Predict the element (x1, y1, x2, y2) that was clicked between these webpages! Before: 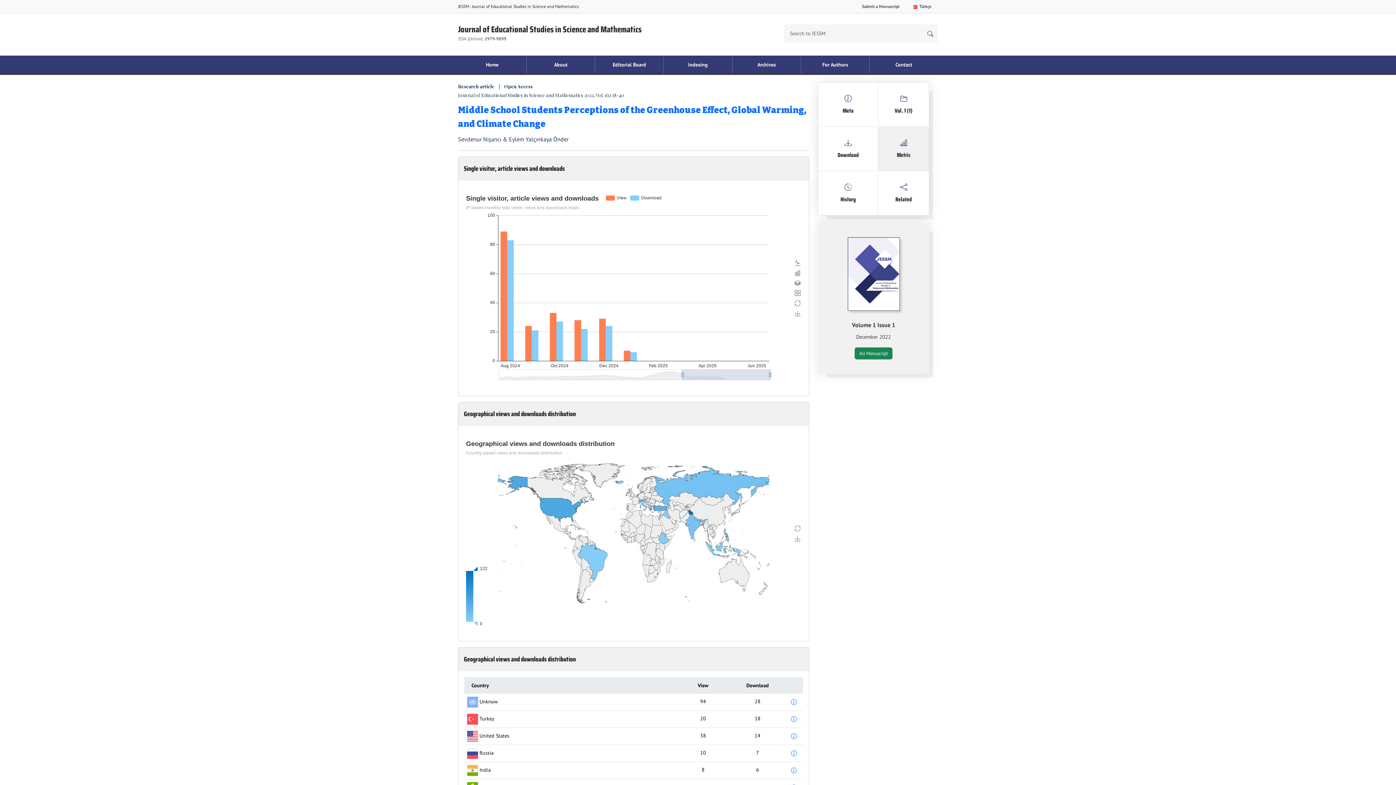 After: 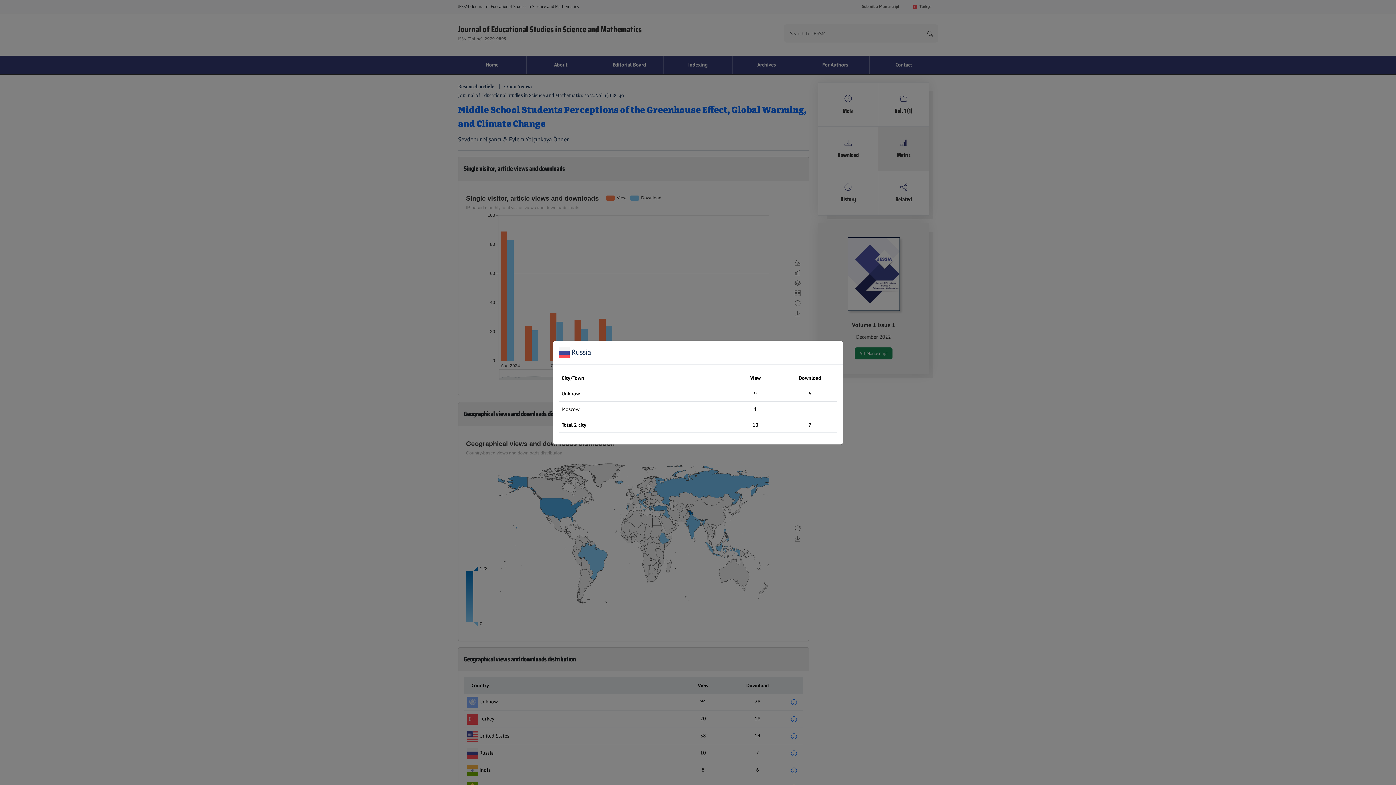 Action: bbox: (791, 749, 797, 756)